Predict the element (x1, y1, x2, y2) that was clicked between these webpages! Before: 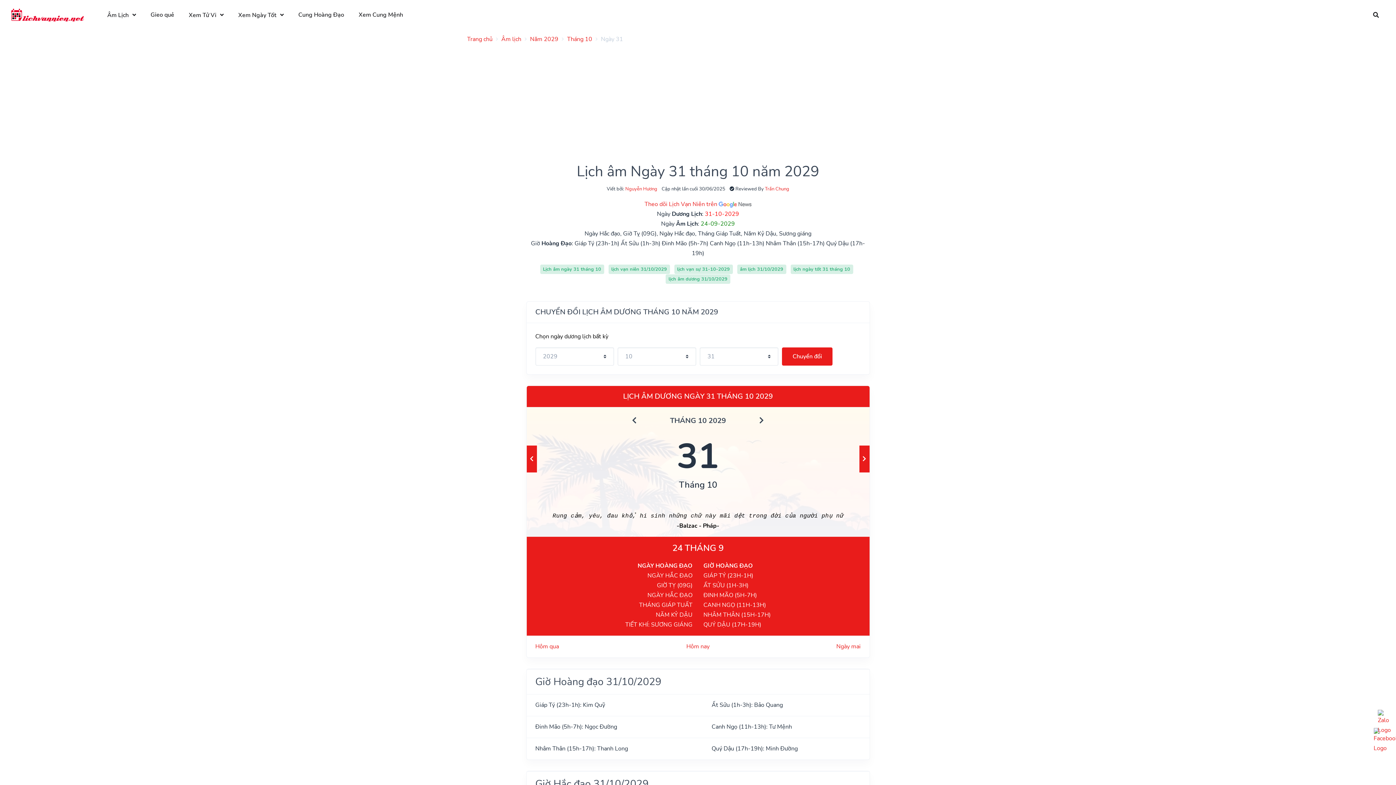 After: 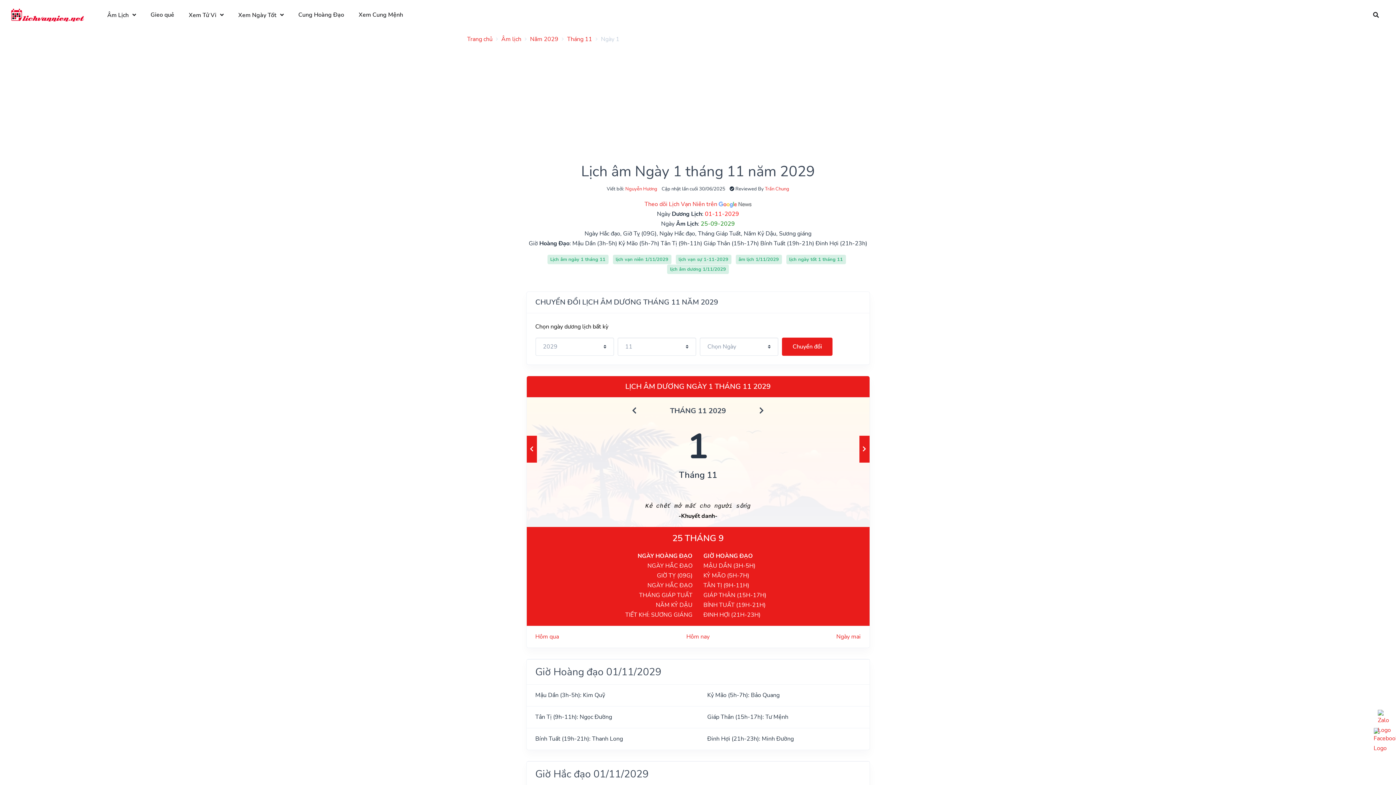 Action: bbox: (836, 642, 860, 650) label: Ngày mai